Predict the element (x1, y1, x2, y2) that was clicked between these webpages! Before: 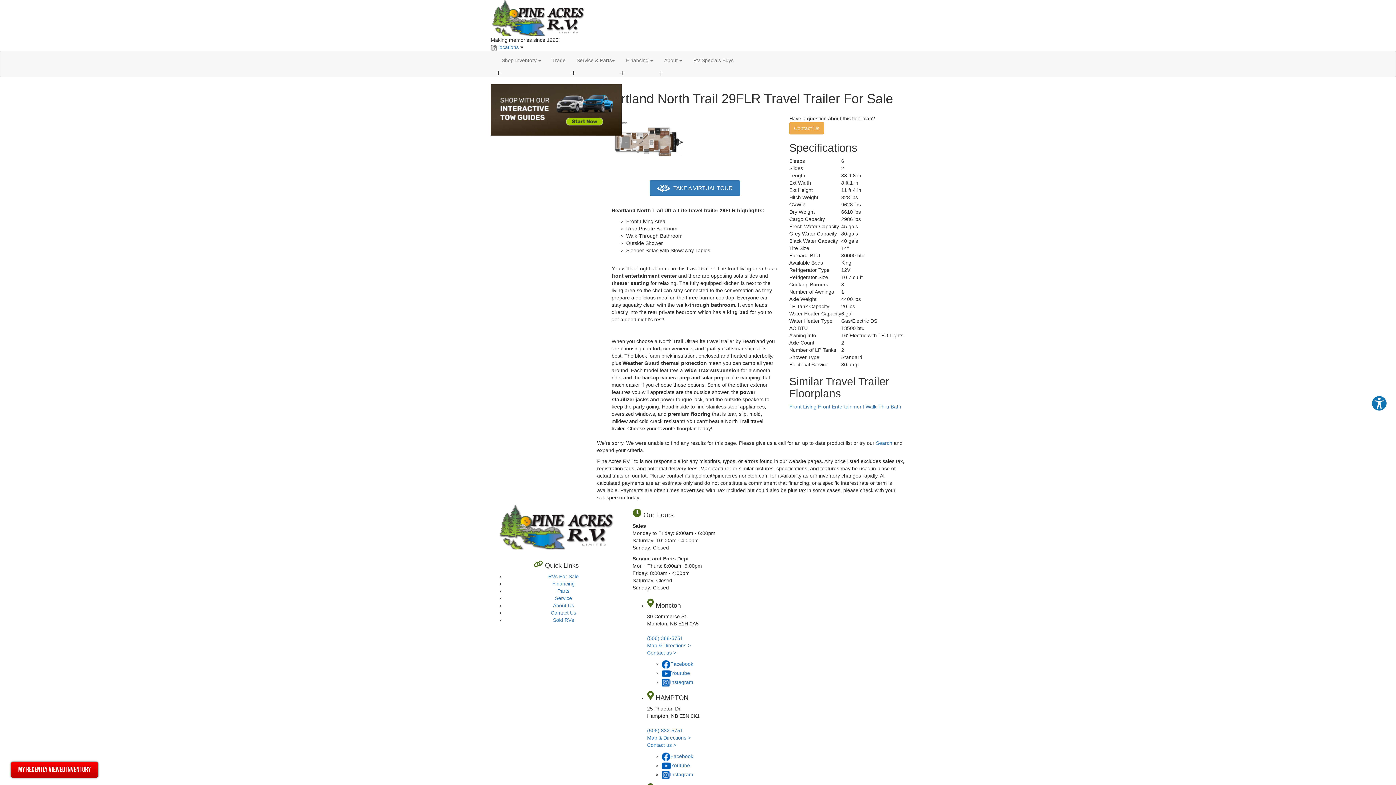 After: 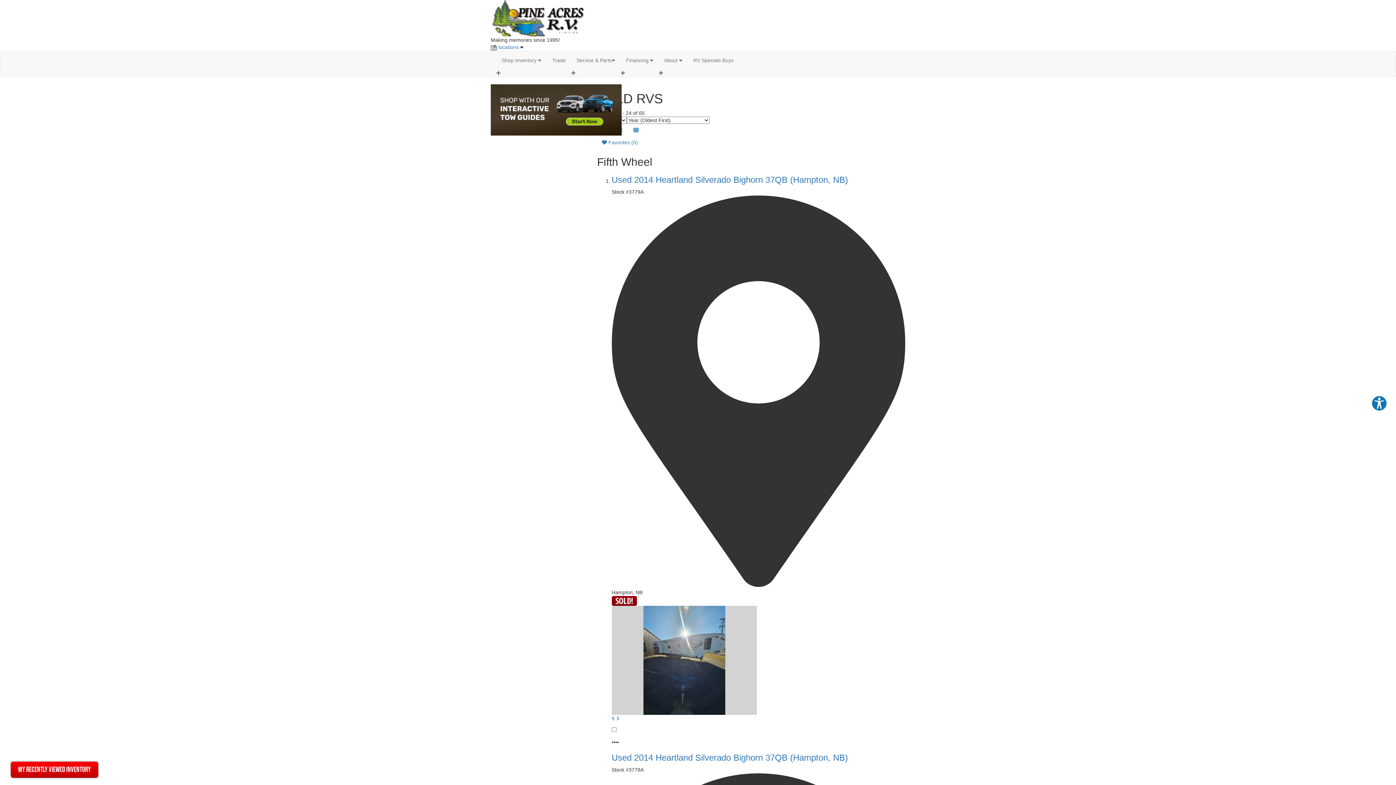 Action: label: Sold RVs bbox: (553, 617, 574, 623)